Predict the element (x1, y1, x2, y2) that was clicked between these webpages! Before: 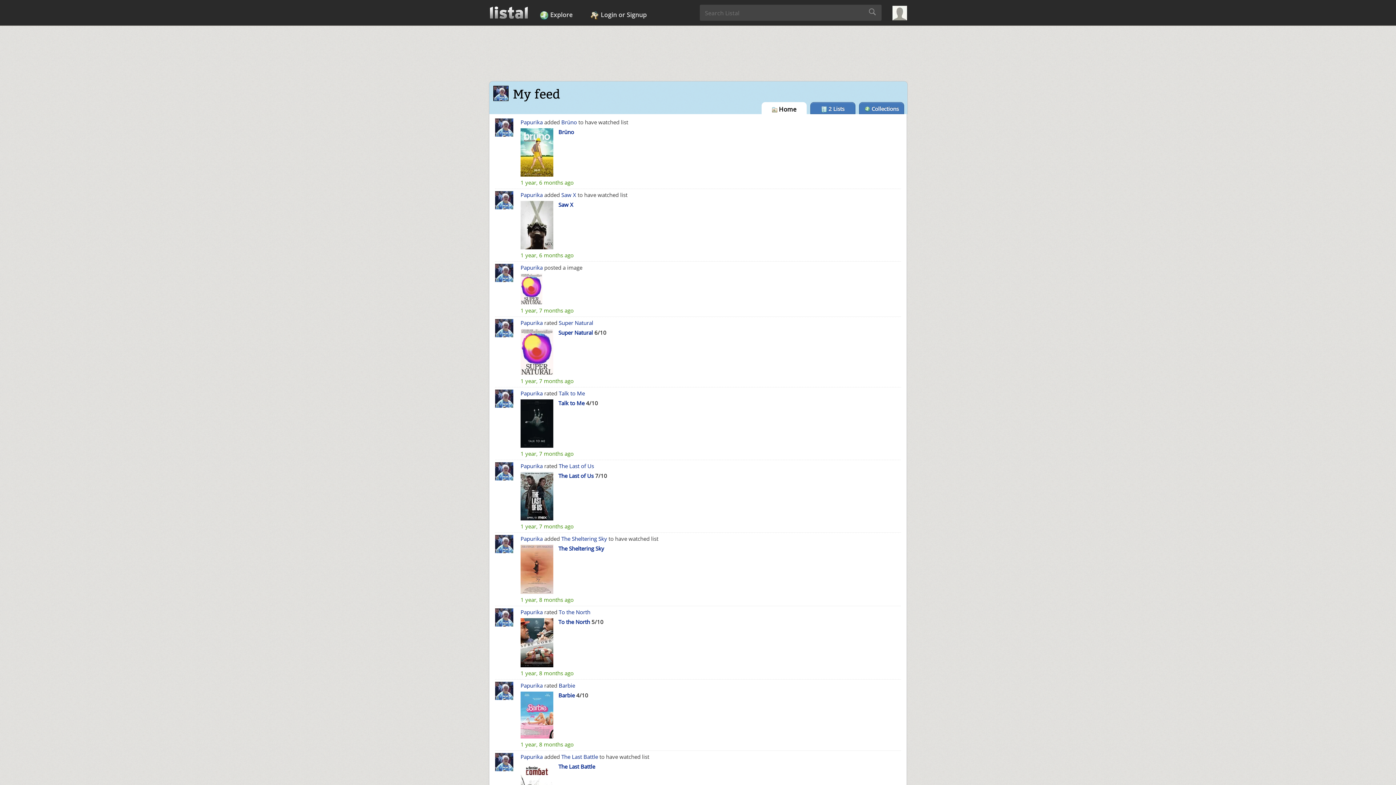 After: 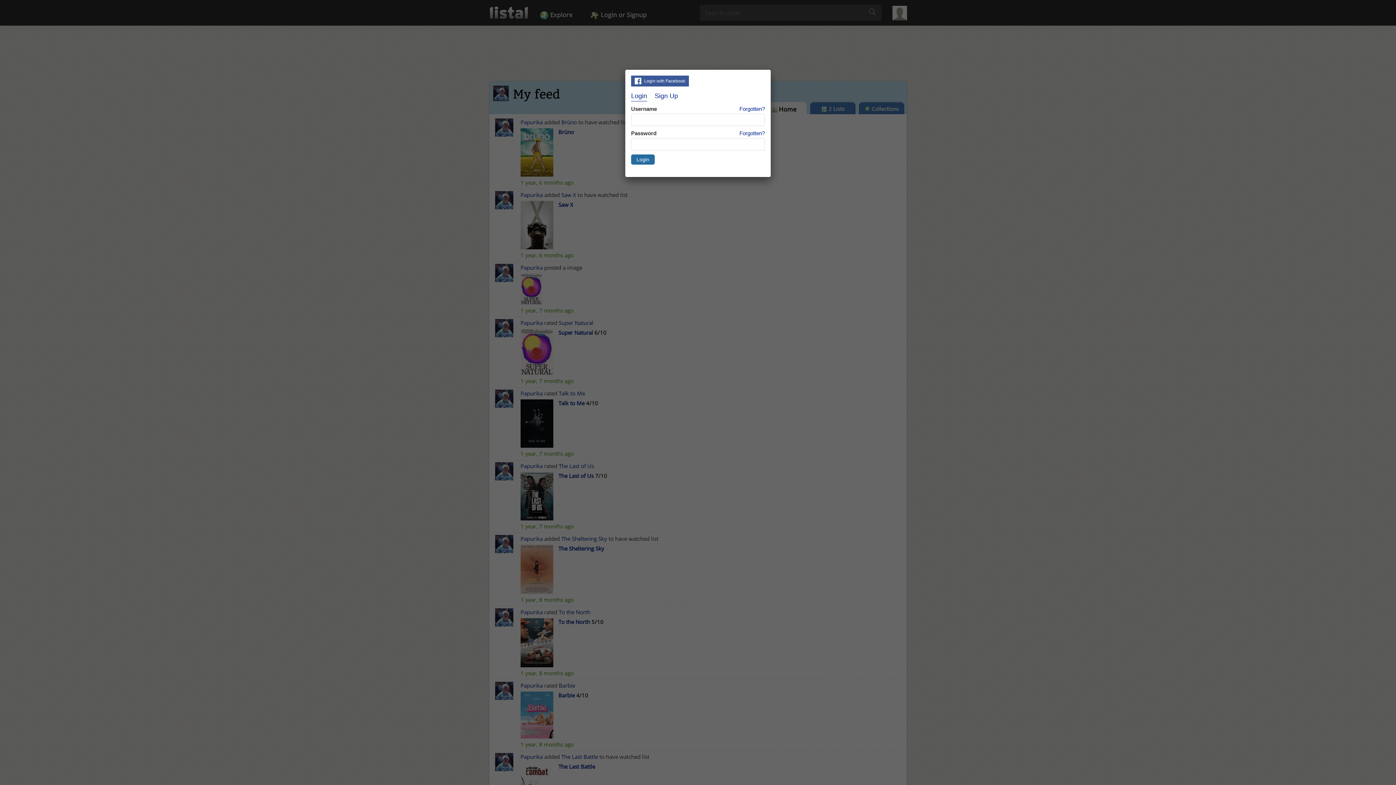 Action: label:  Login or Signup bbox: (581, 4, 655, 25)